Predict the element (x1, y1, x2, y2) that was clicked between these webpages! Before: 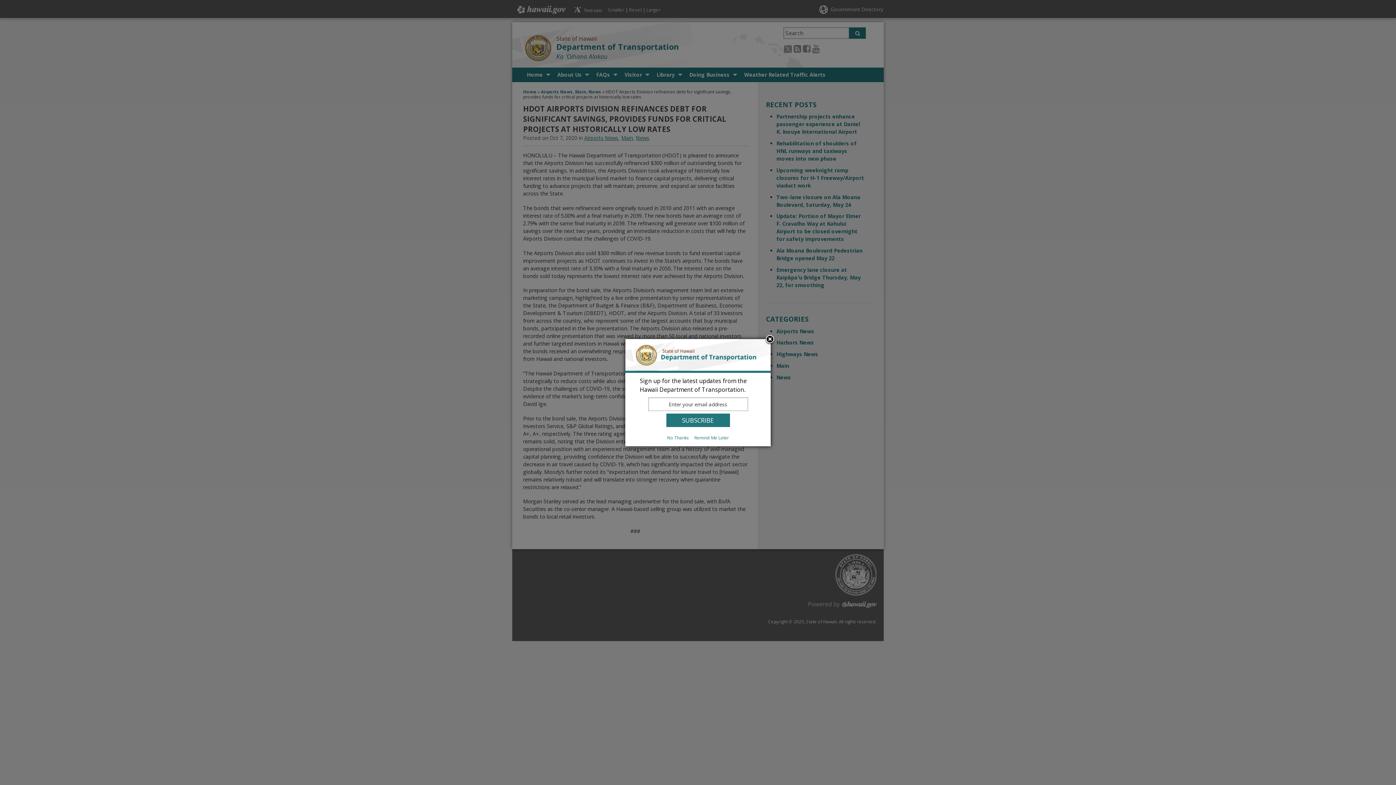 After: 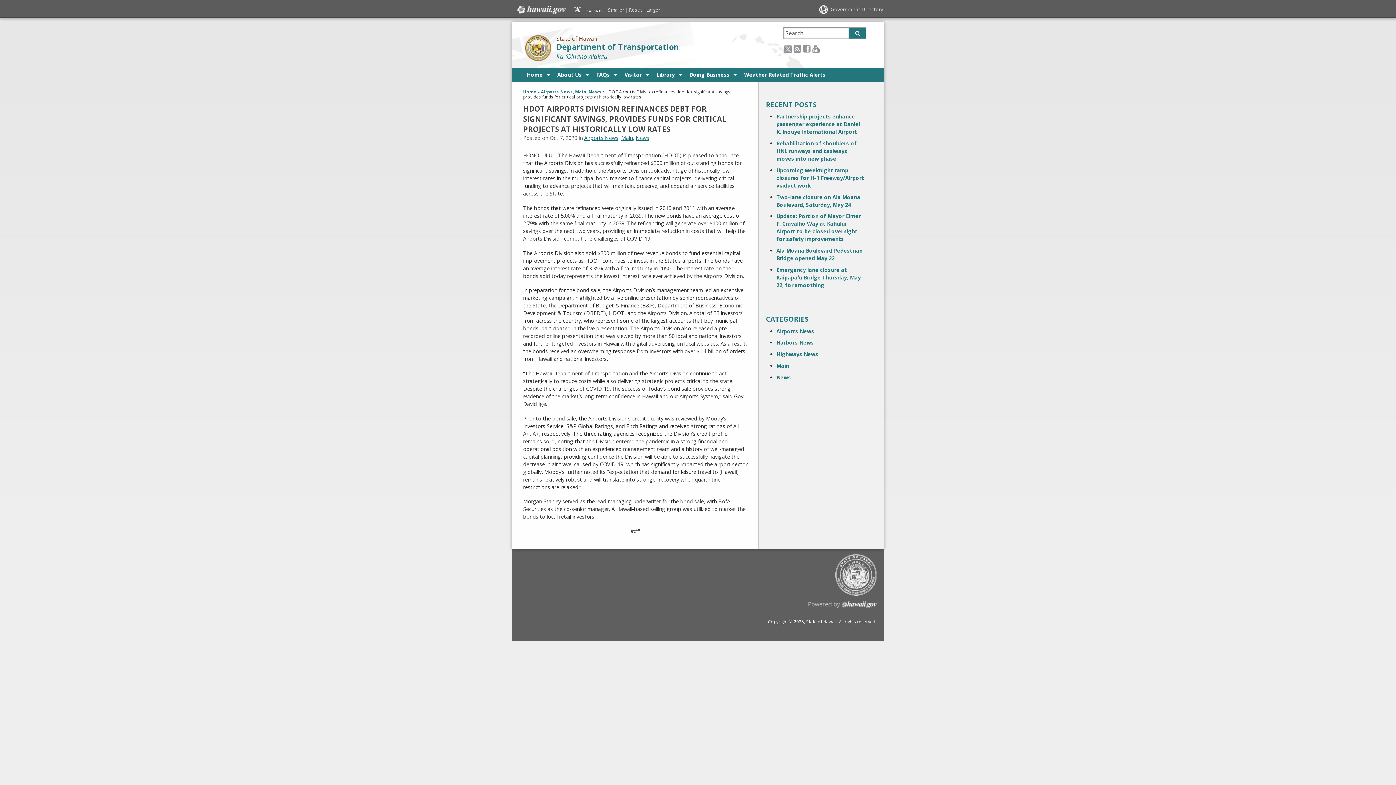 Action: bbox: (764, 334, 775, 345)